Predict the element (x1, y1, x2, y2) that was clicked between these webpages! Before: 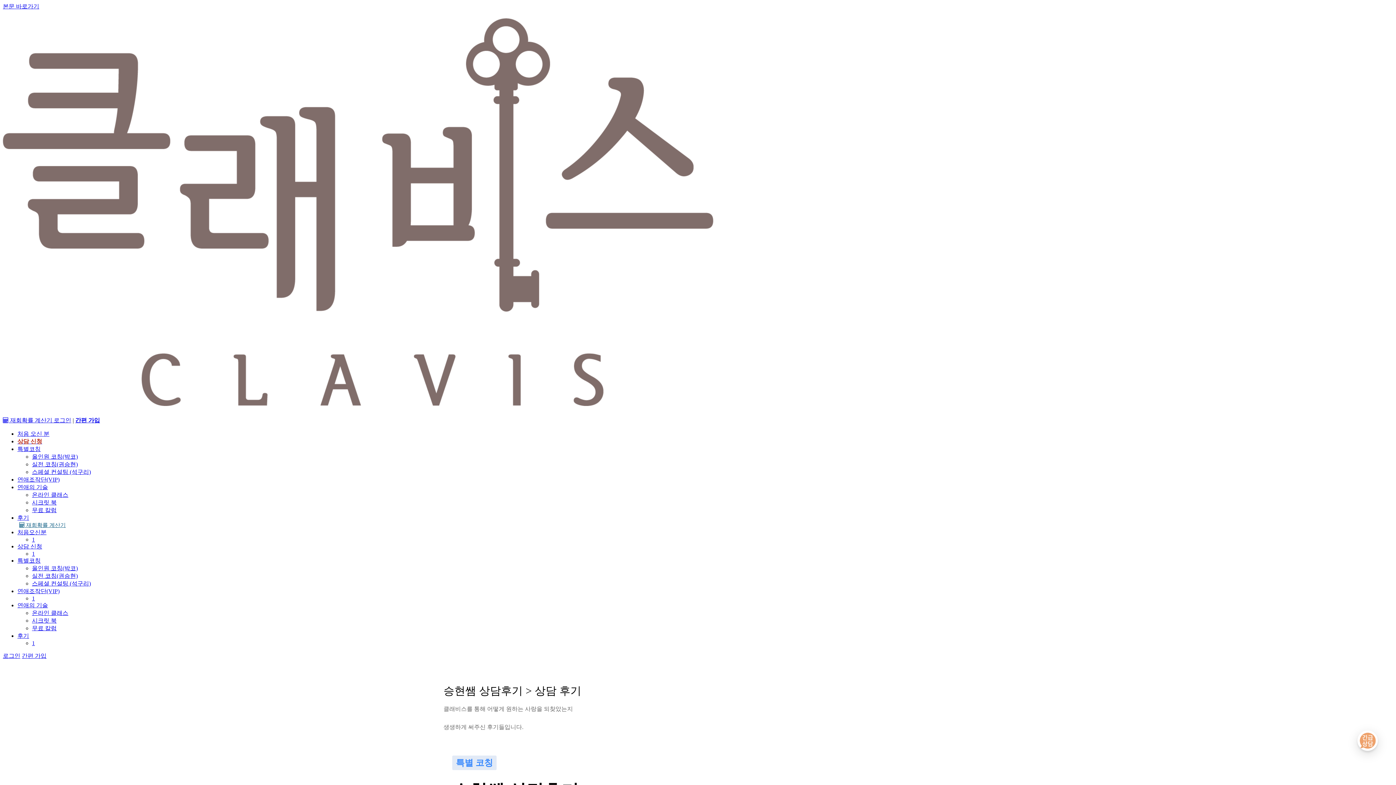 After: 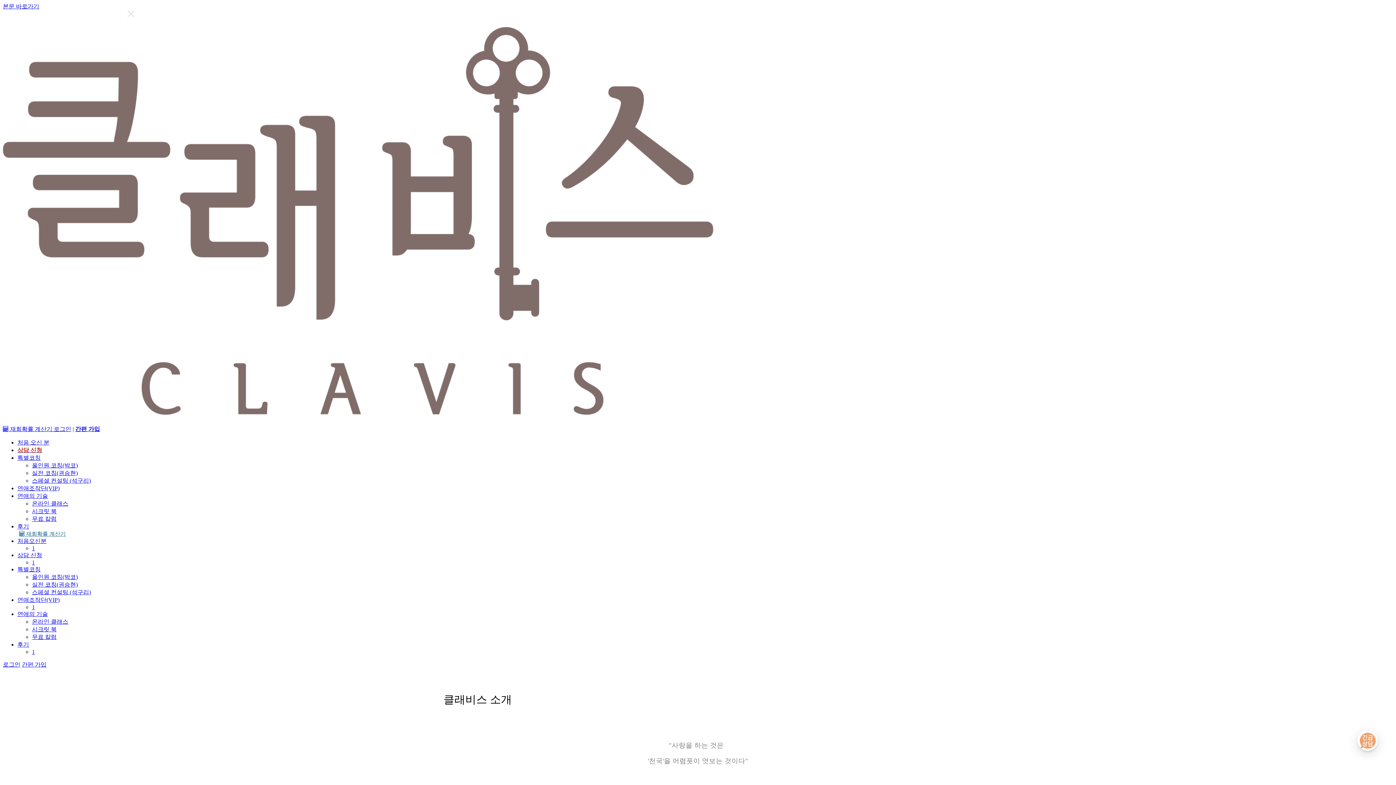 Action: bbox: (17, 430, 49, 437) label: 처음 오신 분